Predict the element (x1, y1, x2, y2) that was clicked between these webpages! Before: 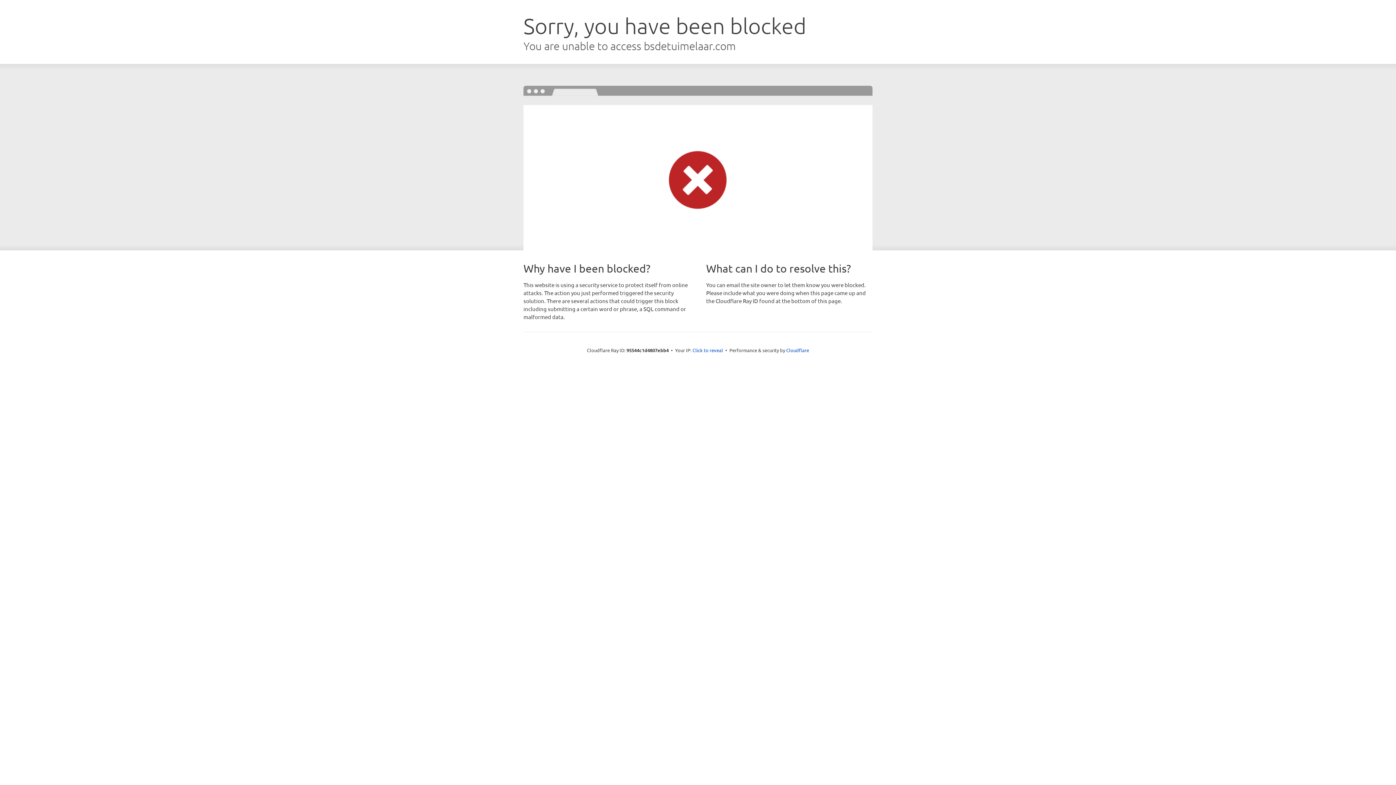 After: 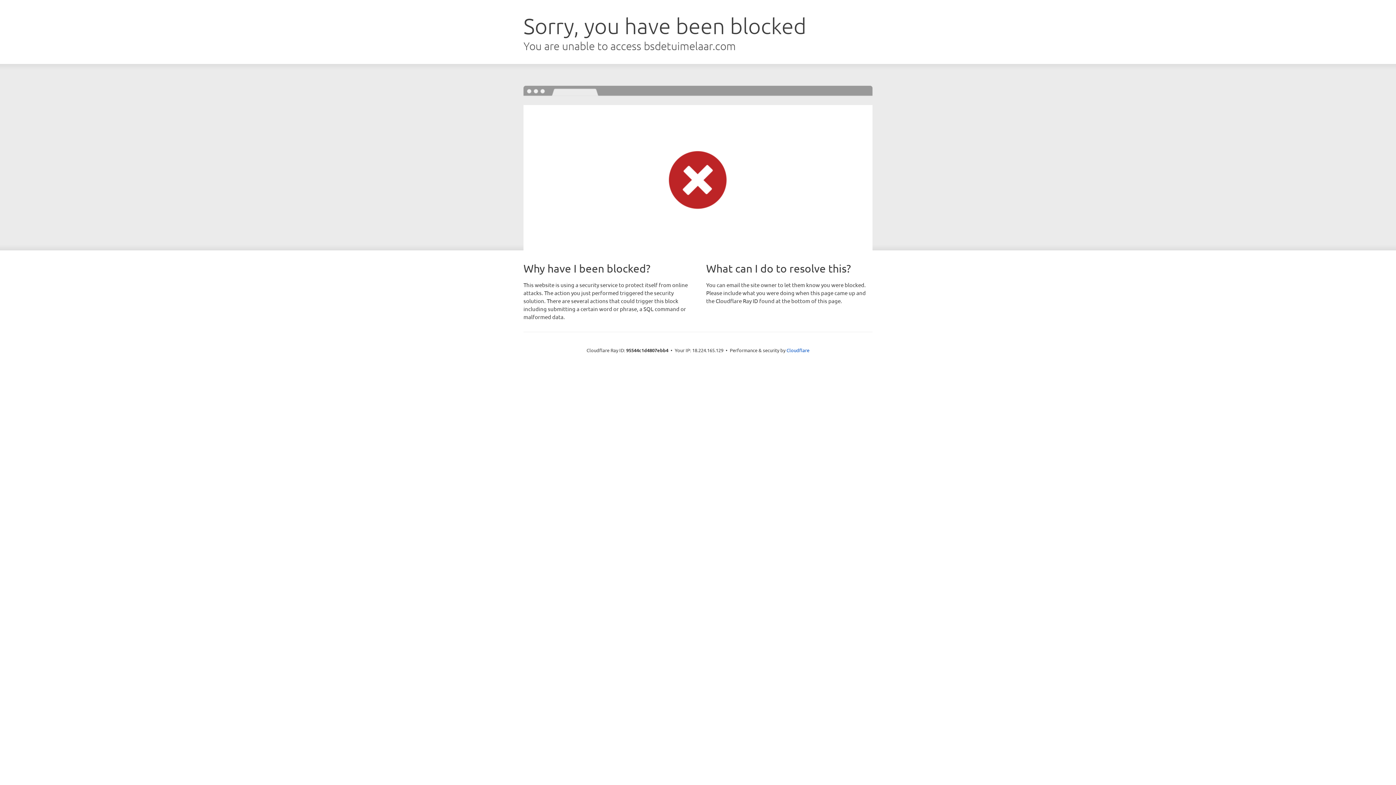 Action: label: Click to reveal bbox: (692, 346, 723, 353)